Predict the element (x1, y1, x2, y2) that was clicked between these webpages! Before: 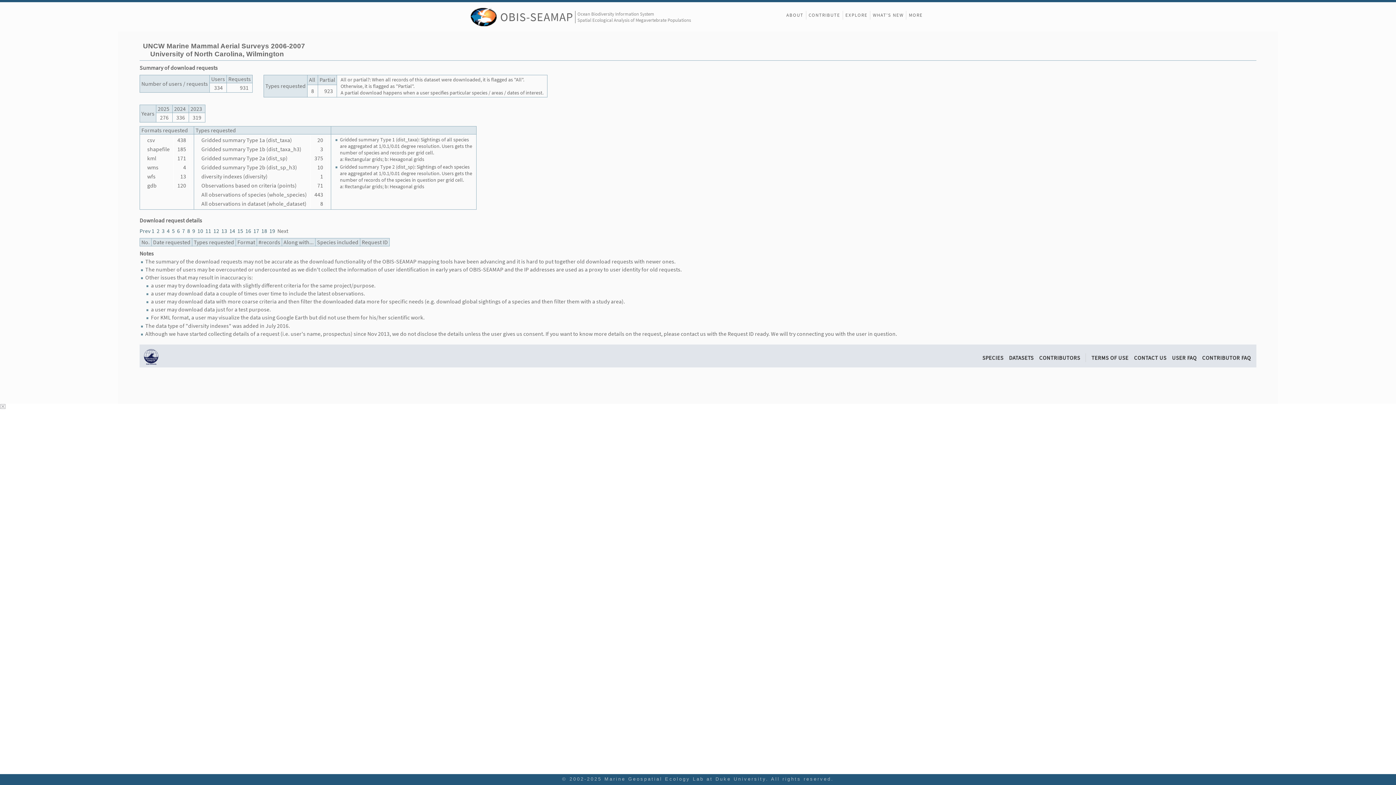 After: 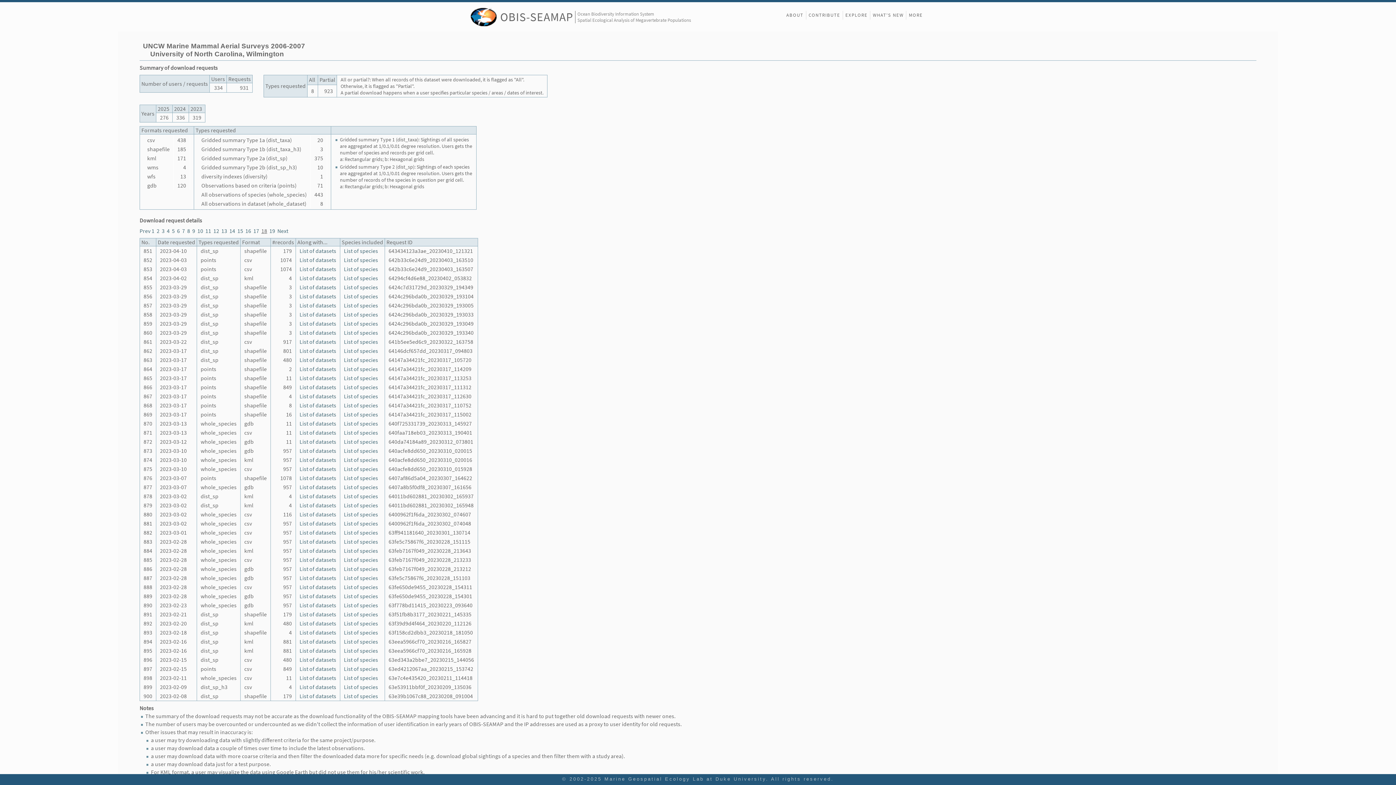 Action: bbox: (261, 227, 267, 234) label: 18